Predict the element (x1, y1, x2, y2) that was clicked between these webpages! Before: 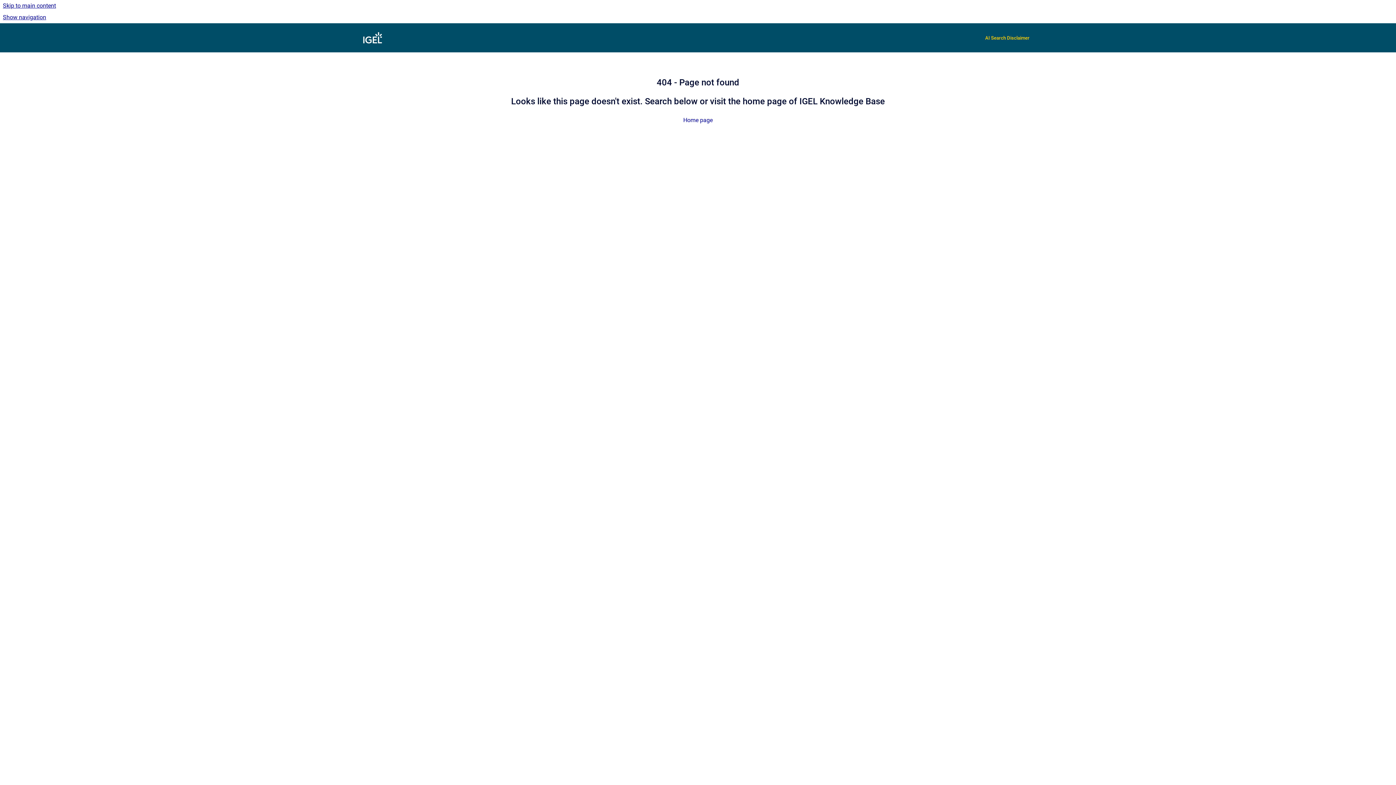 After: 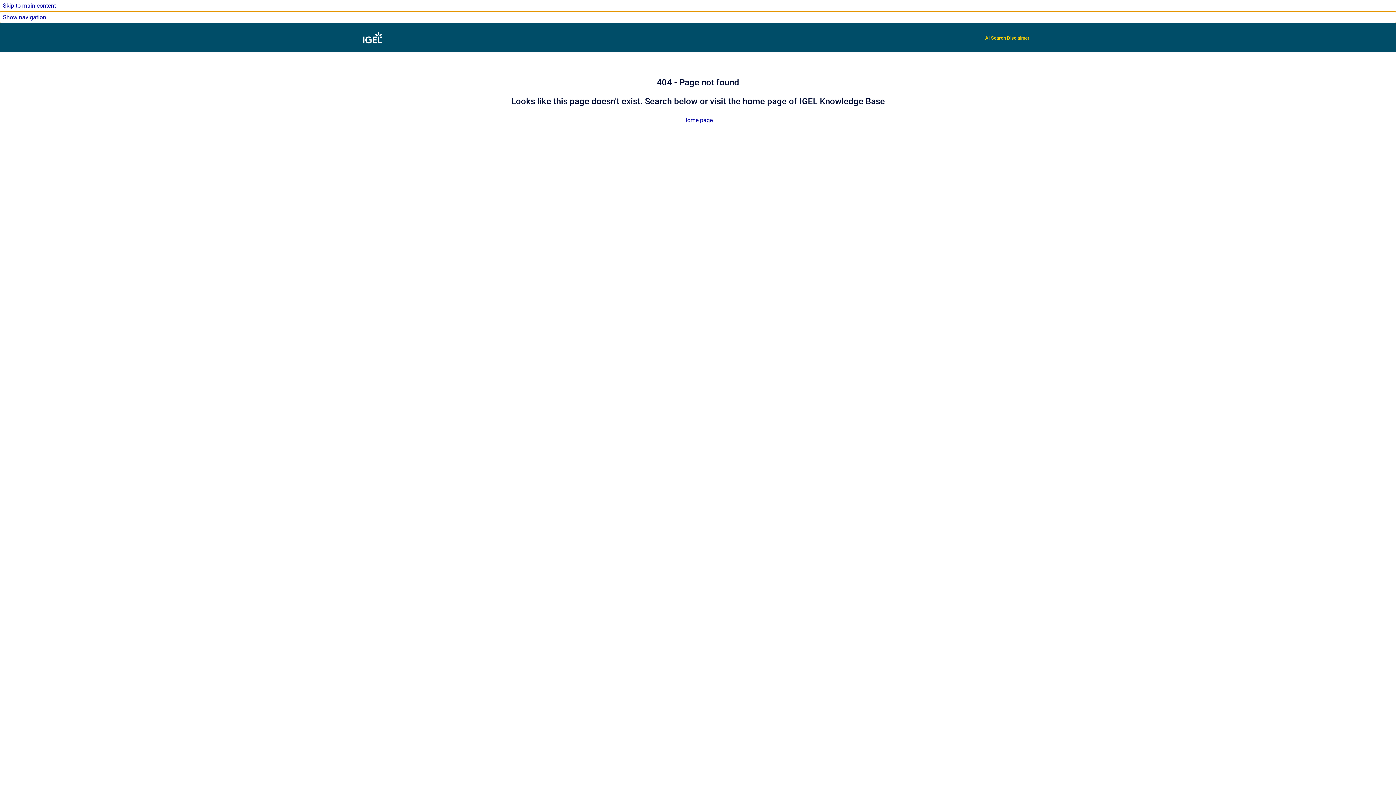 Action: label: Show navigation bbox: (0, 11, 1396, 23)